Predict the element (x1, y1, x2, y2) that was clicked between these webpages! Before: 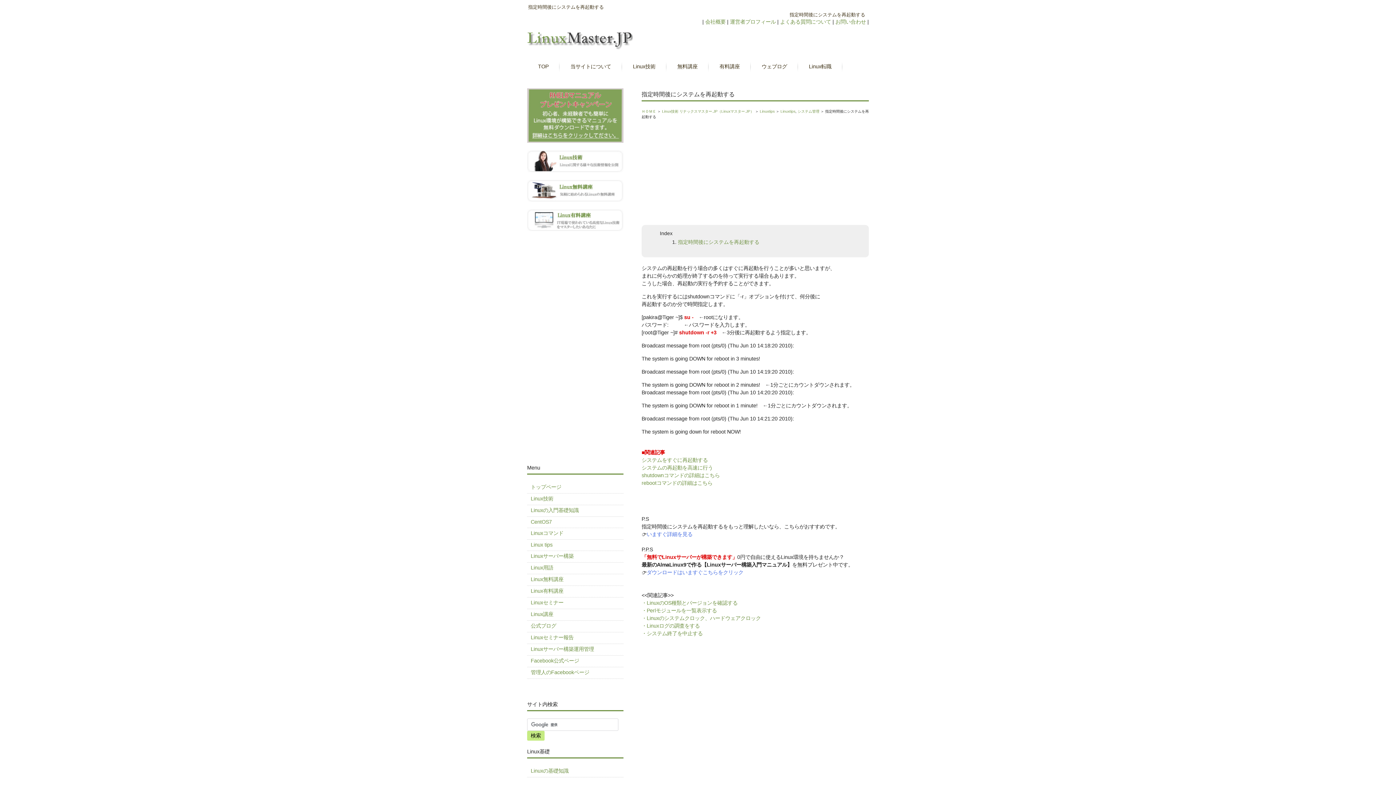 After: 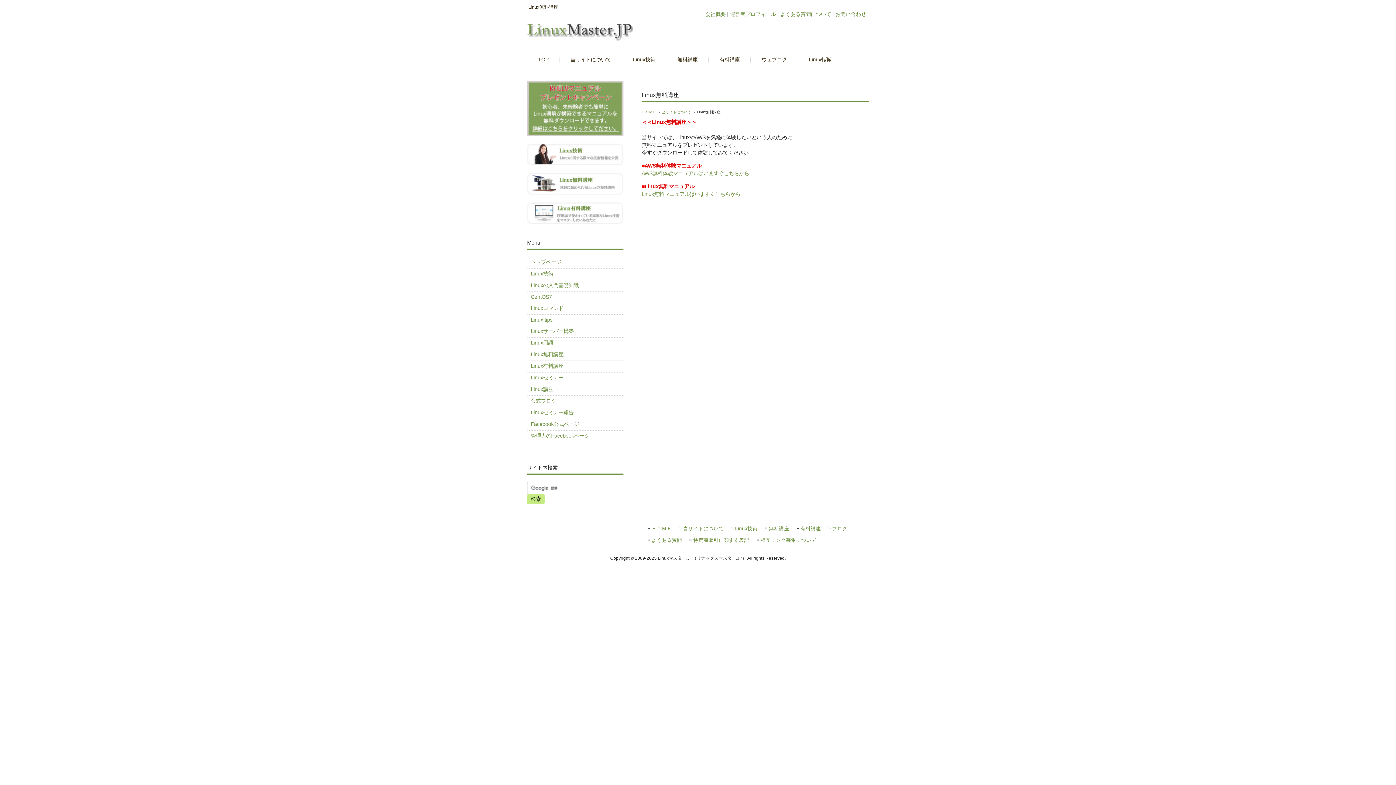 Action: bbox: (527, 574, 623, 585) label: Linux無料講座